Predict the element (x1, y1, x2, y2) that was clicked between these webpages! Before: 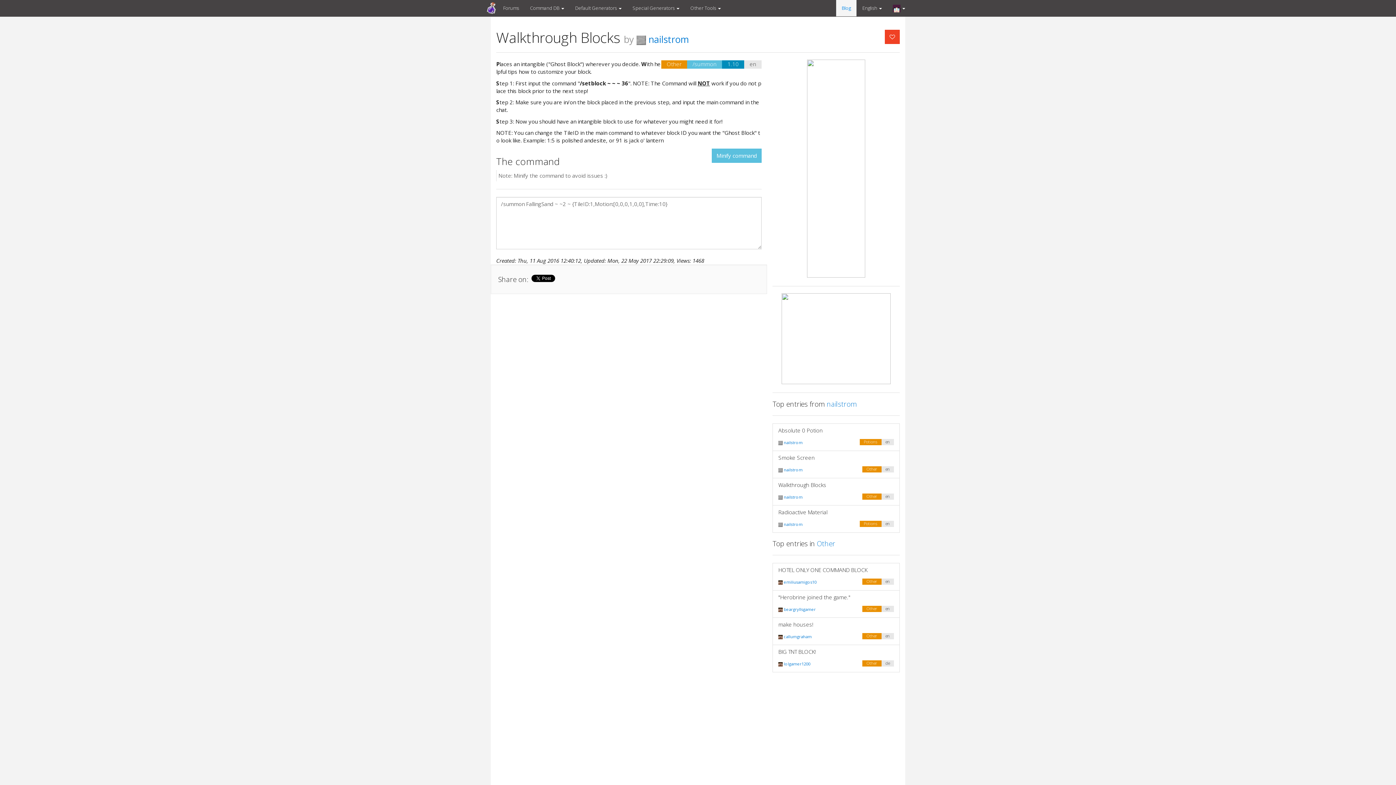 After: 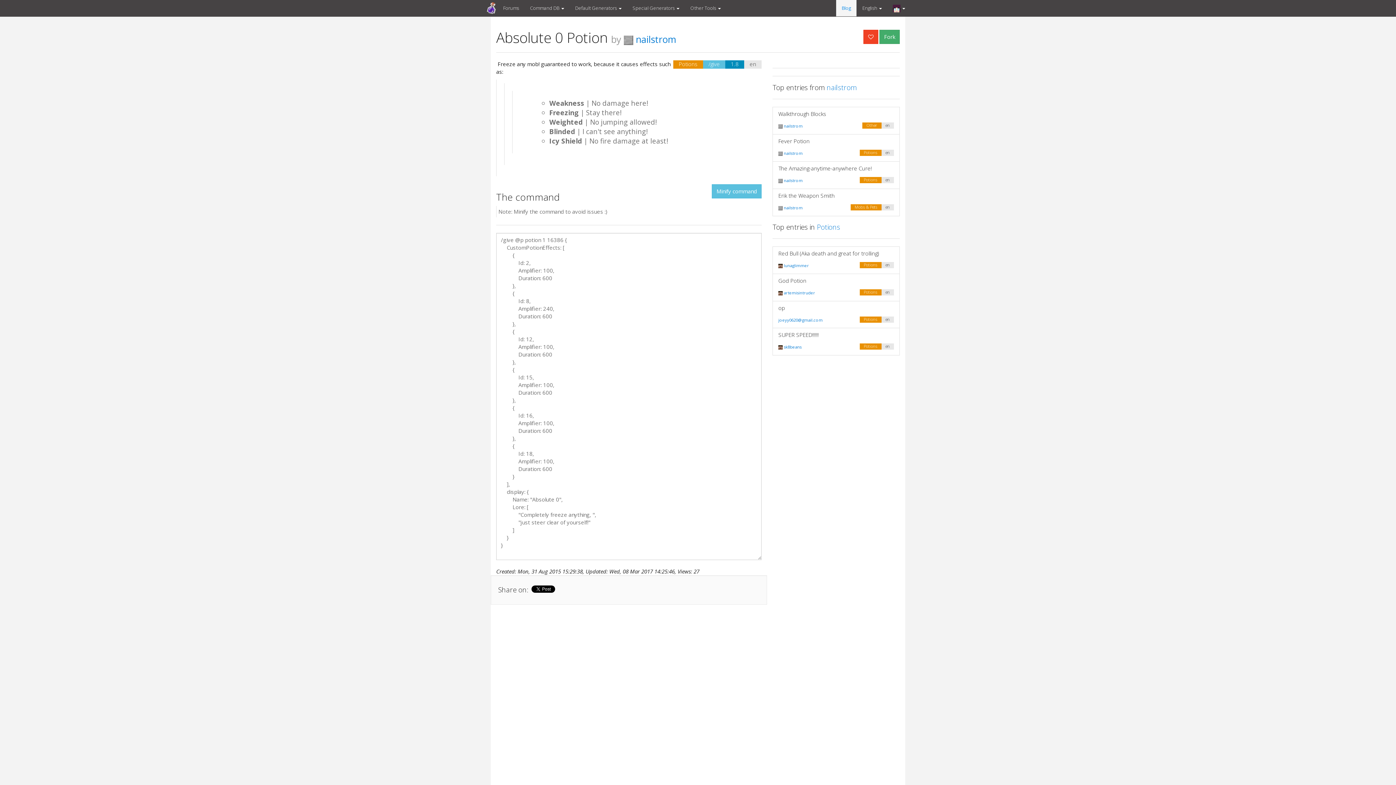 Action: bbox: (778, 110, 894, 116) label: Absolute 0 Potion